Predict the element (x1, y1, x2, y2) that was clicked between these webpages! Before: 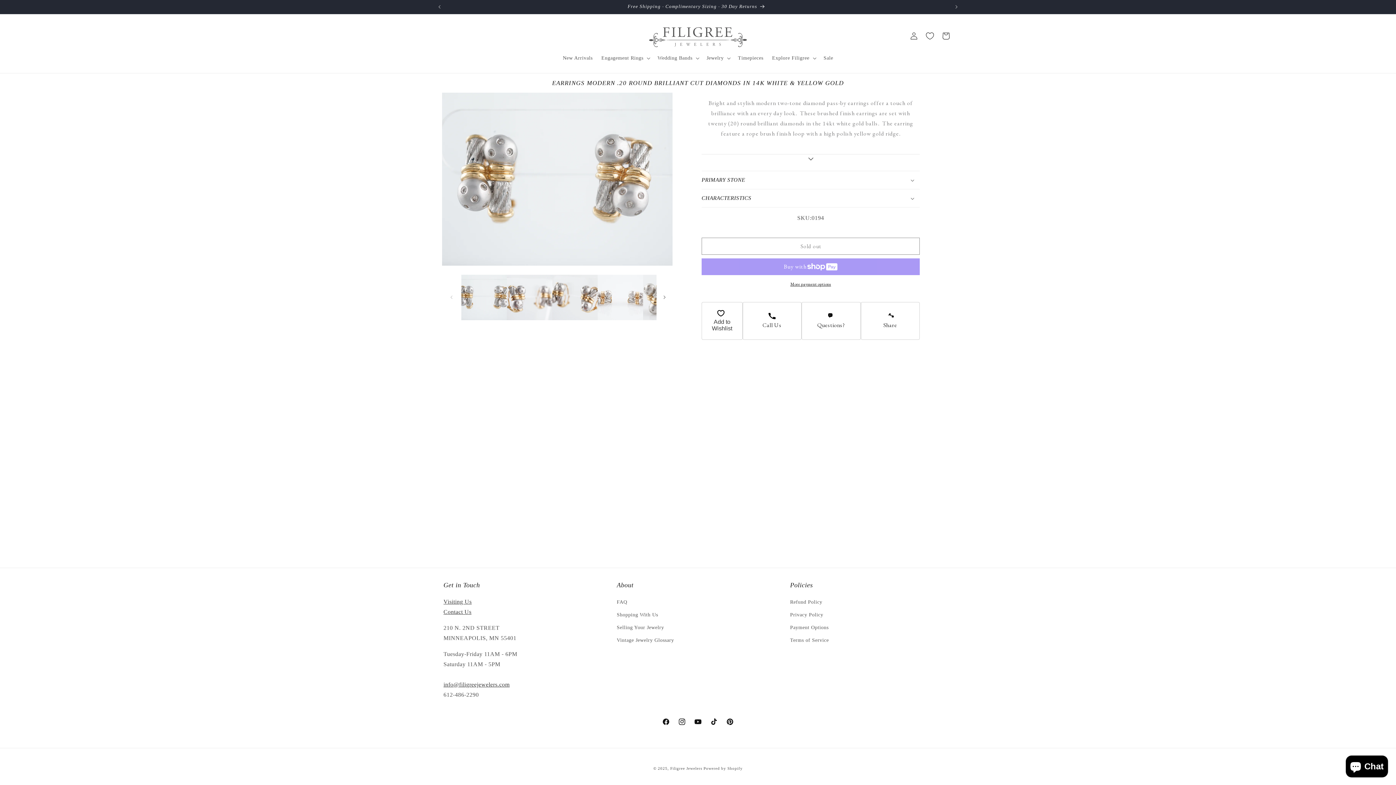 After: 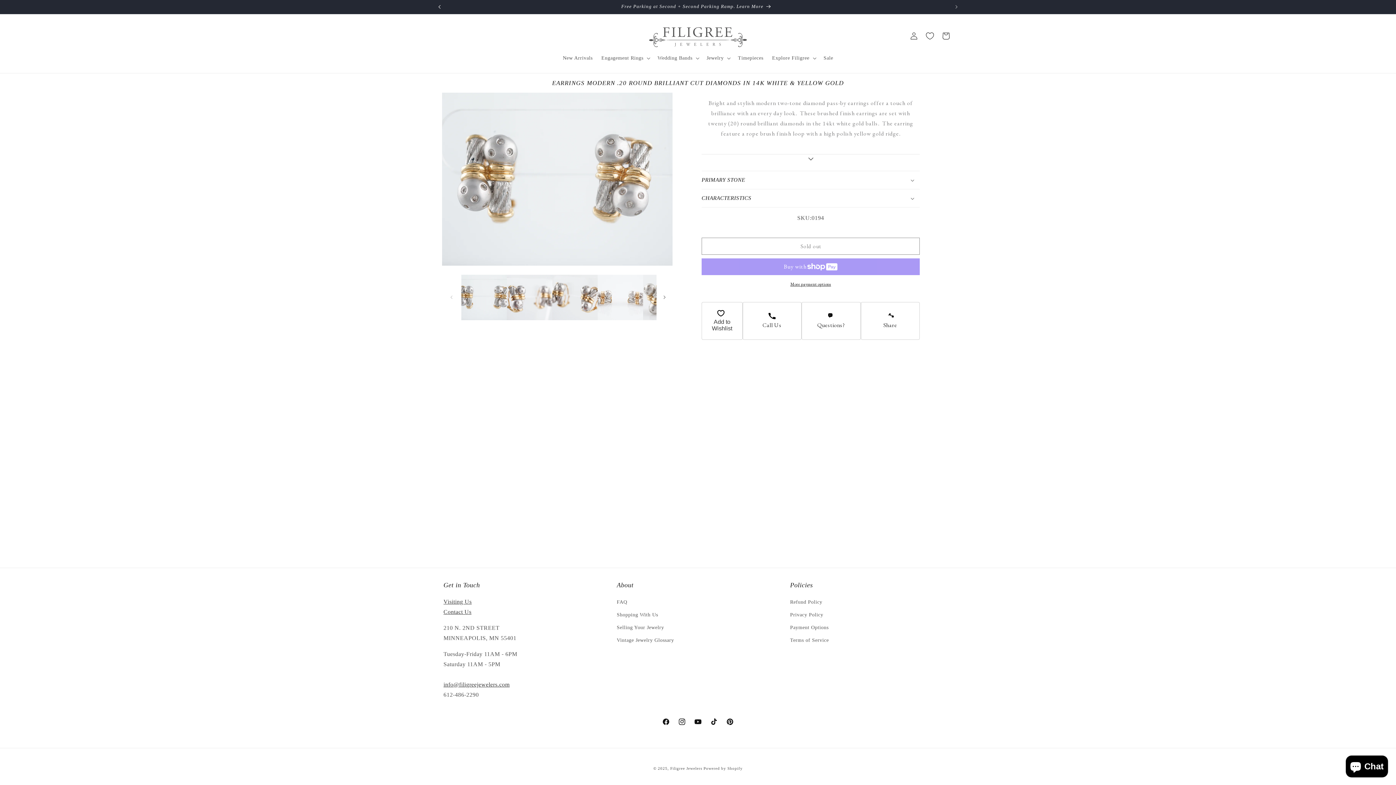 Action: bbox: (431, 0, 447, 13) label: Previous announcement